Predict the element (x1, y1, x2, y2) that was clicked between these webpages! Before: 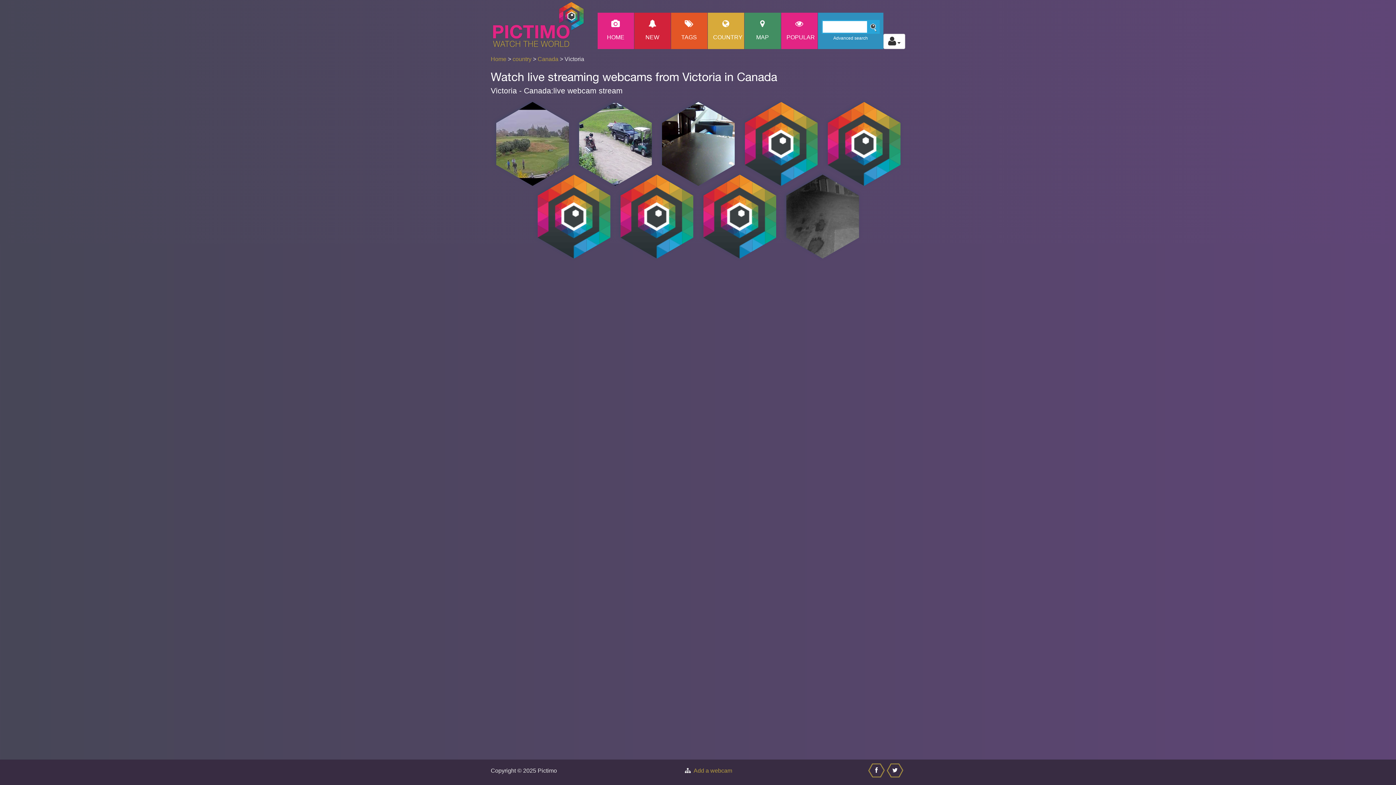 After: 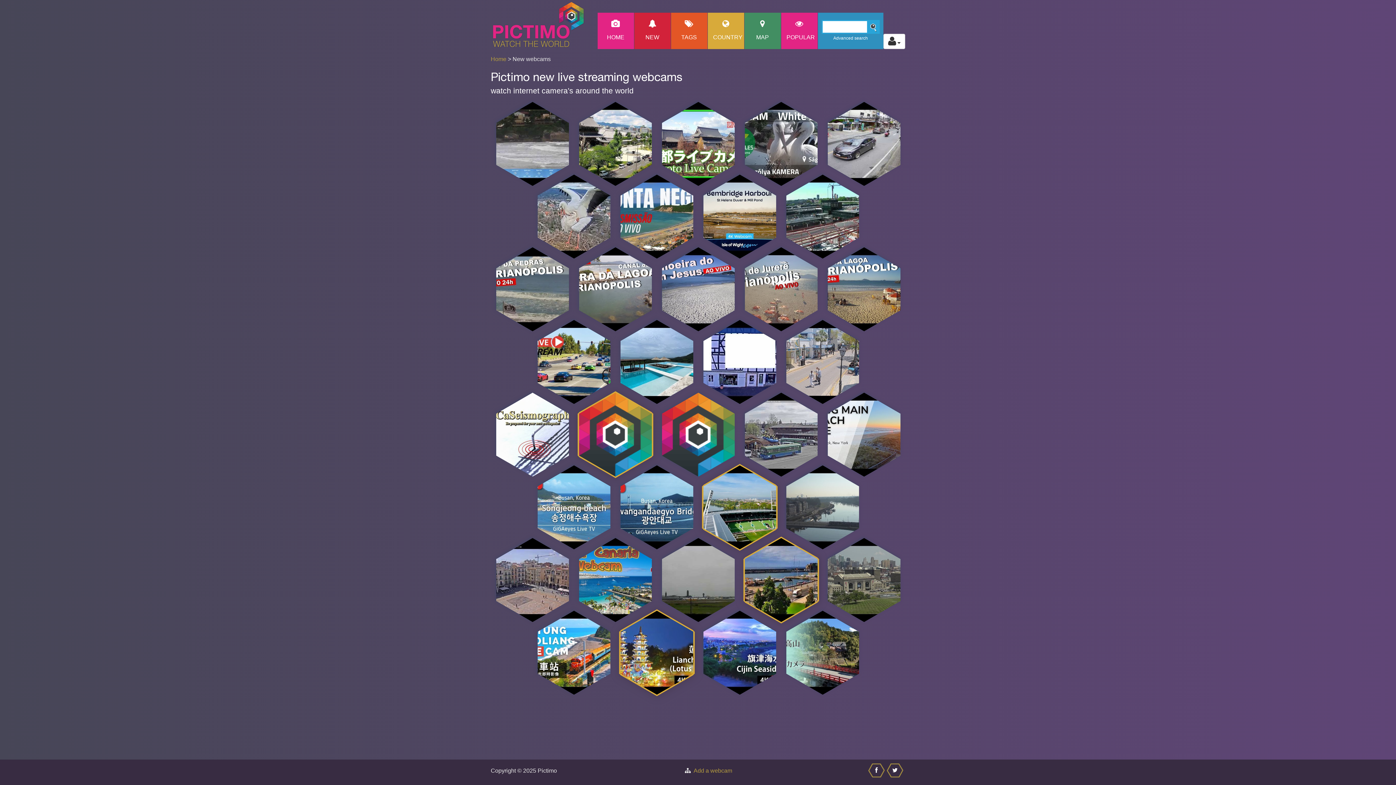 Action: bbox: (634, 12, 670, 49) label: NEW